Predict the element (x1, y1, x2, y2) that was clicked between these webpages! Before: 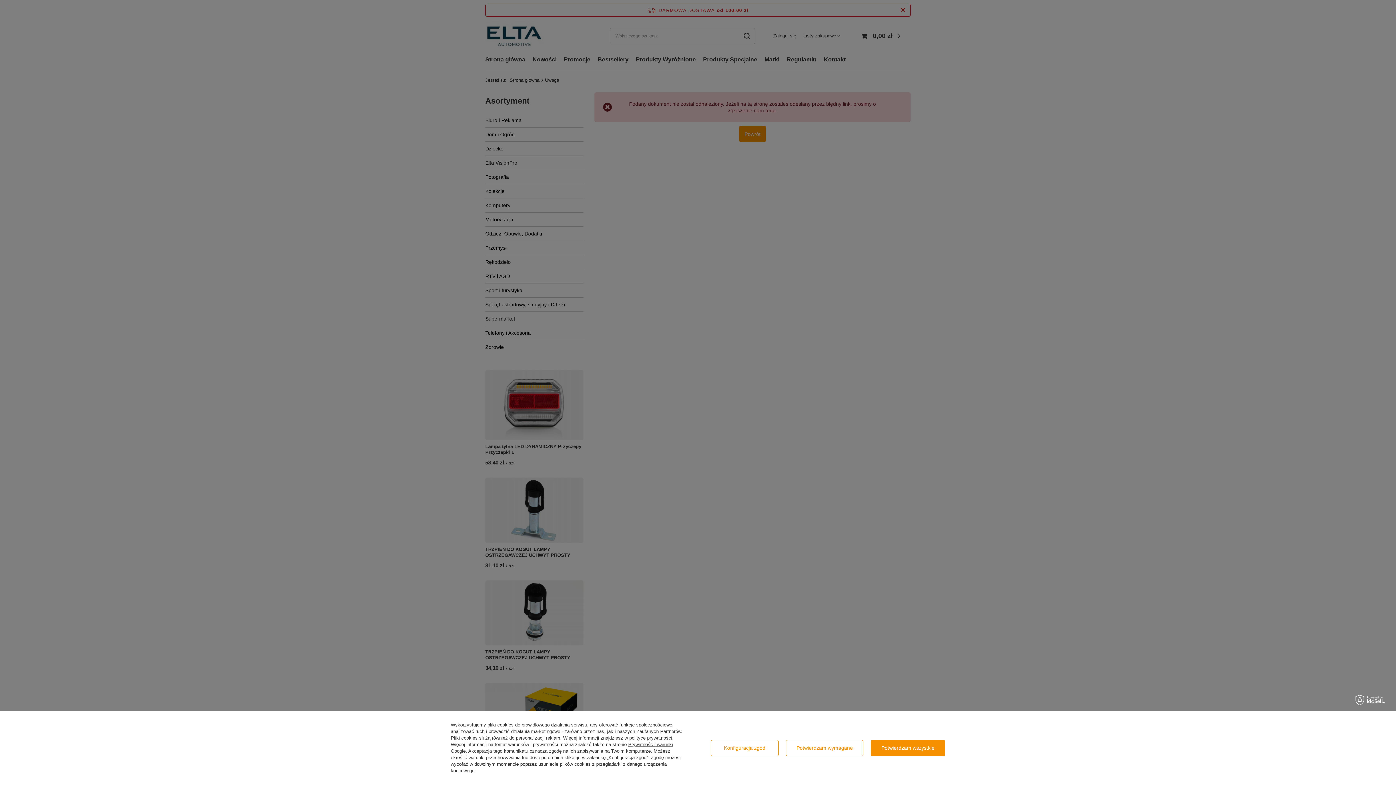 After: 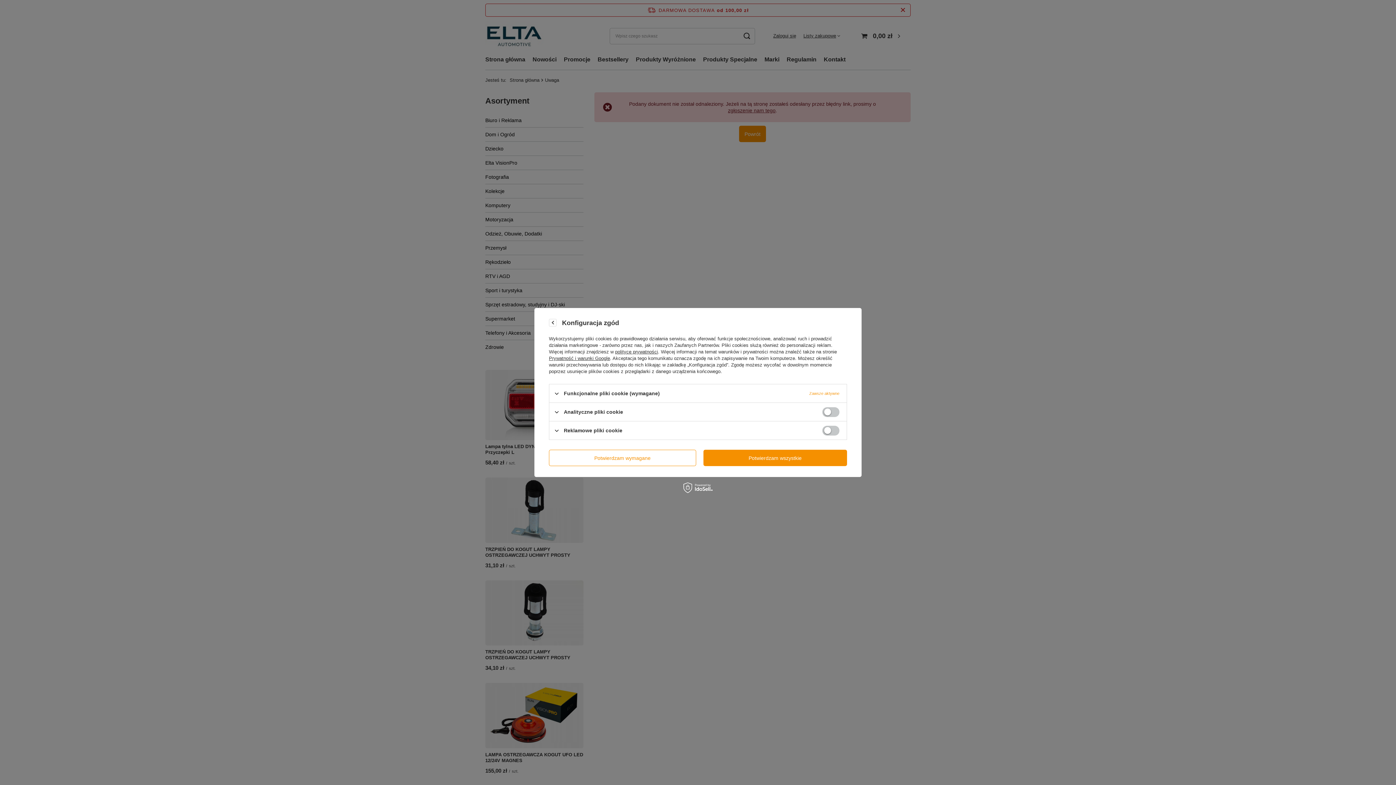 Action: bbox: (710, 740, 778, 756) label: Konfiguracja zgód